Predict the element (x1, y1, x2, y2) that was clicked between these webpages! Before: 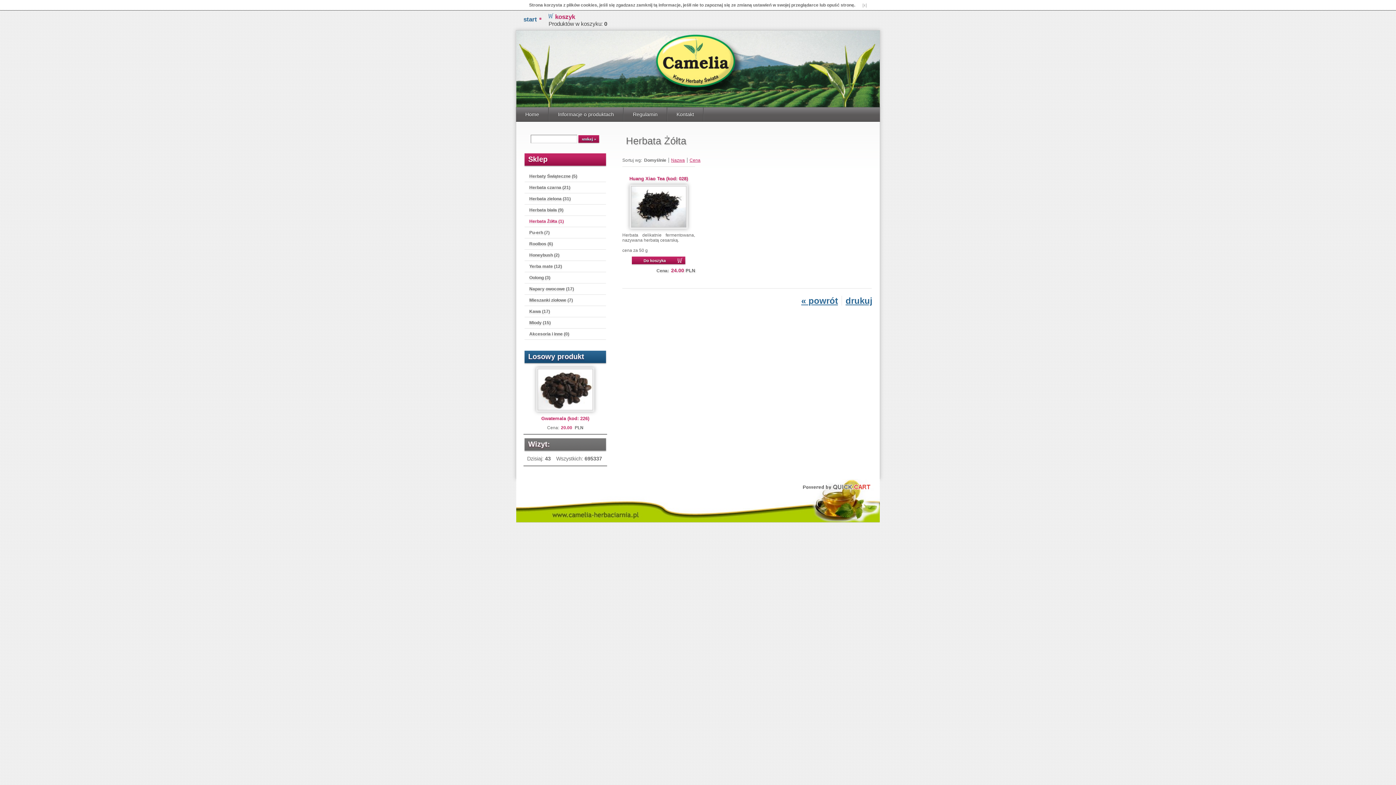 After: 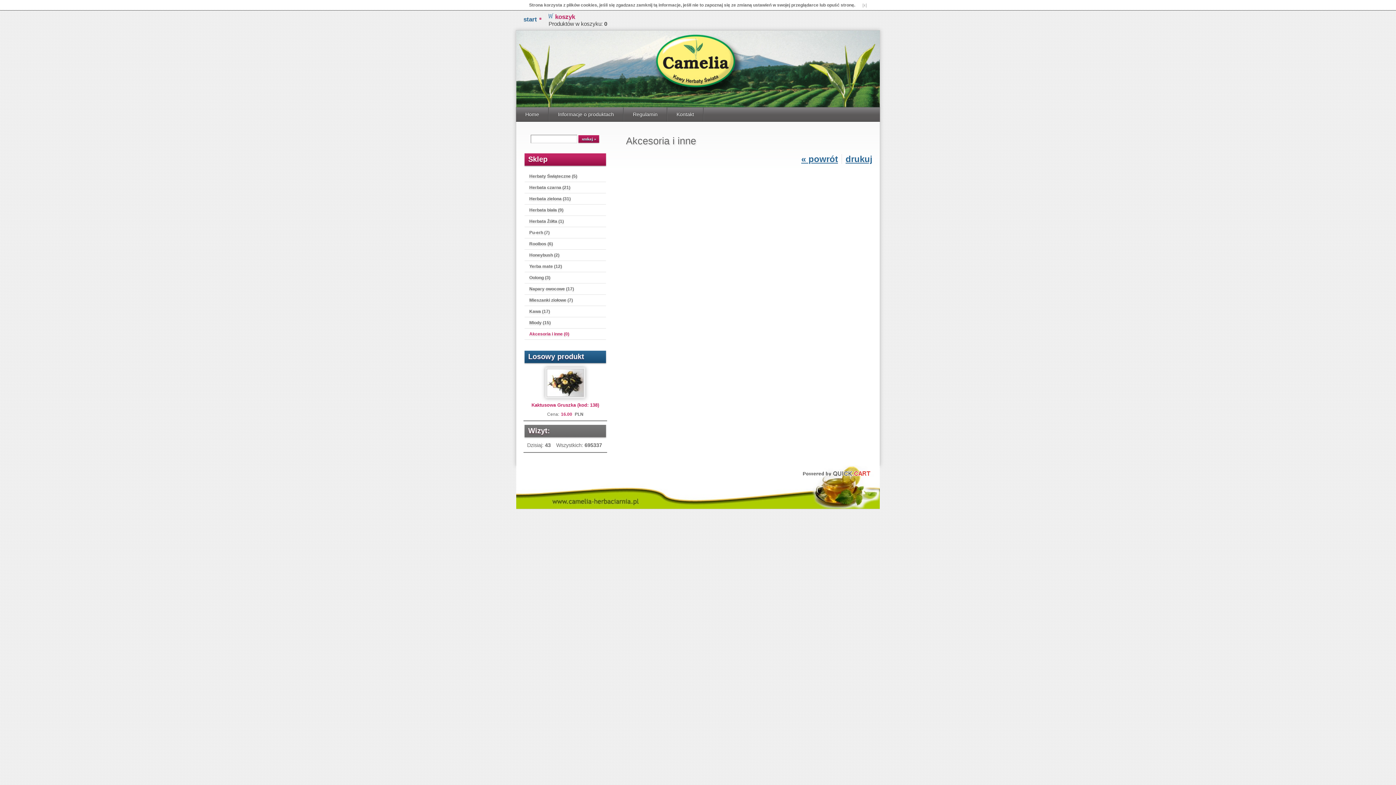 Action: label: Akcesoria i inne (0) bbox: (529, 330, 606, 338)